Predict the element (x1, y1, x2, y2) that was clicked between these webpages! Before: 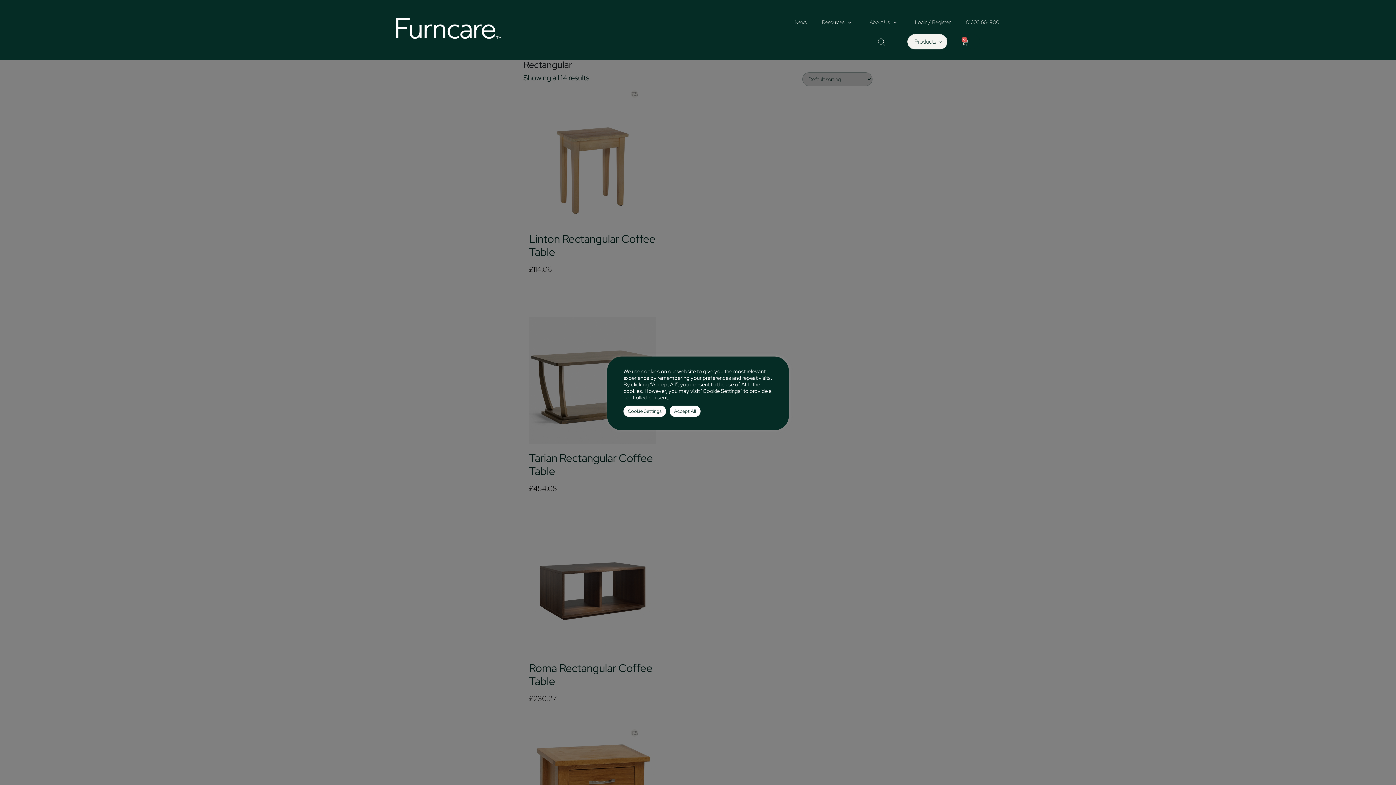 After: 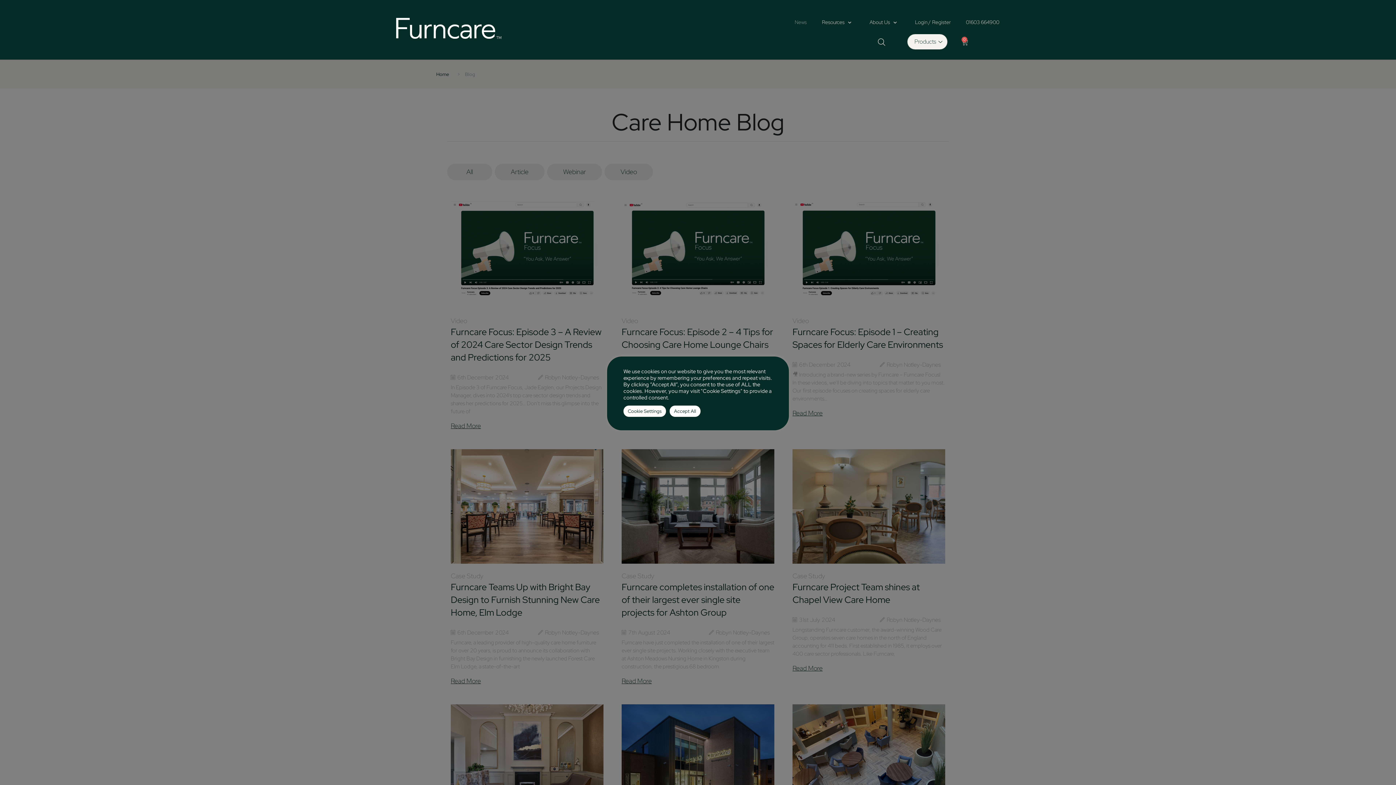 Action: bbox: (794, 18, 807, 26) label: News